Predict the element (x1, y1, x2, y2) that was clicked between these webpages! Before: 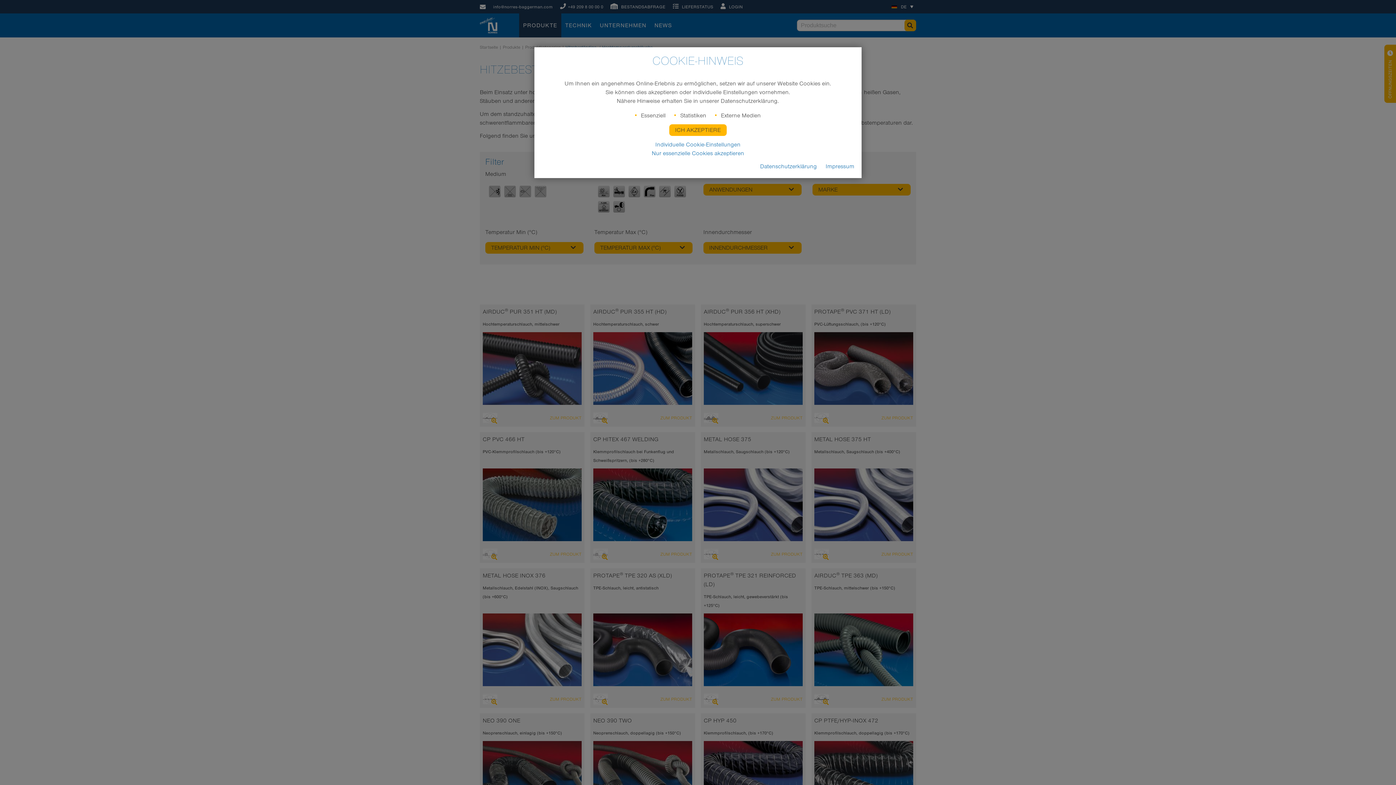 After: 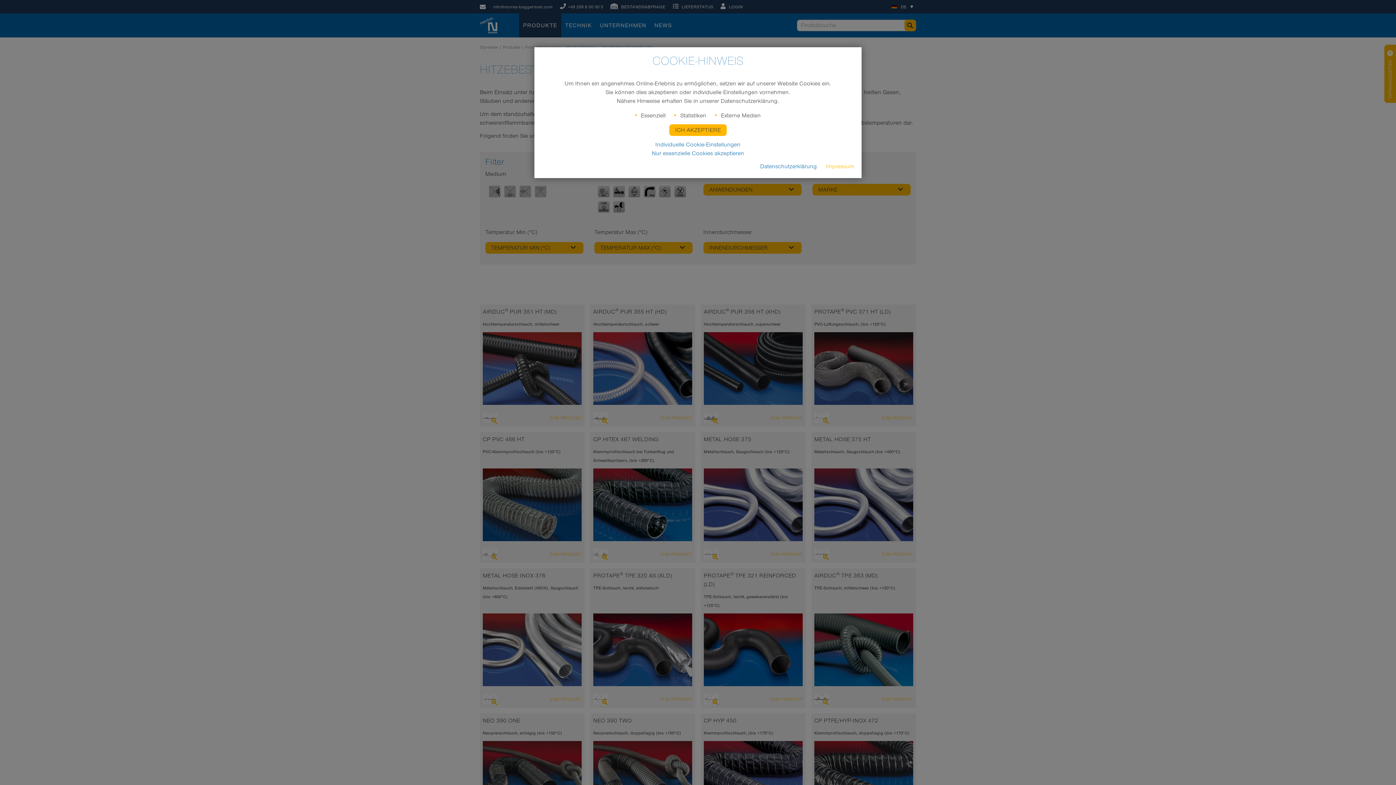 Action: label: Impressum bbox: (822, 163, 858, 169)